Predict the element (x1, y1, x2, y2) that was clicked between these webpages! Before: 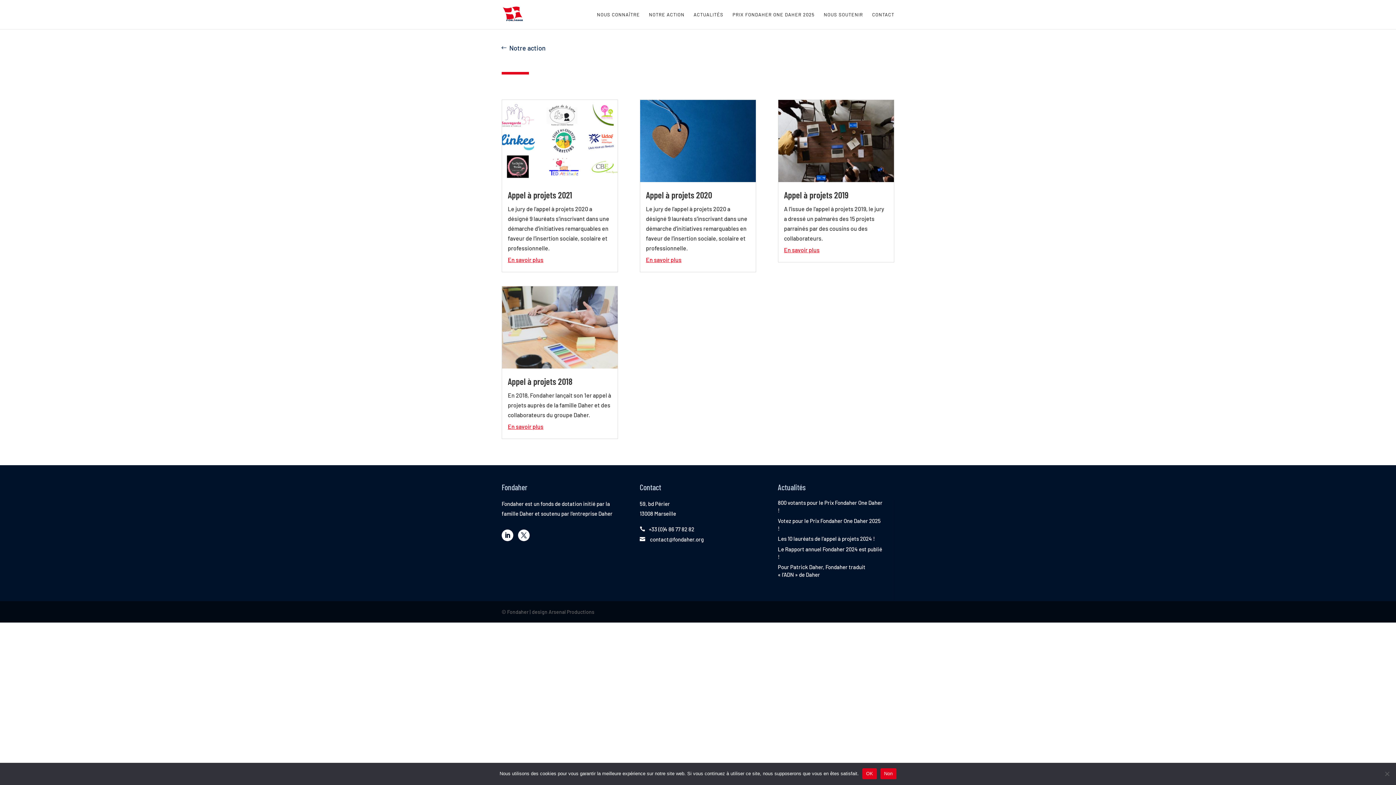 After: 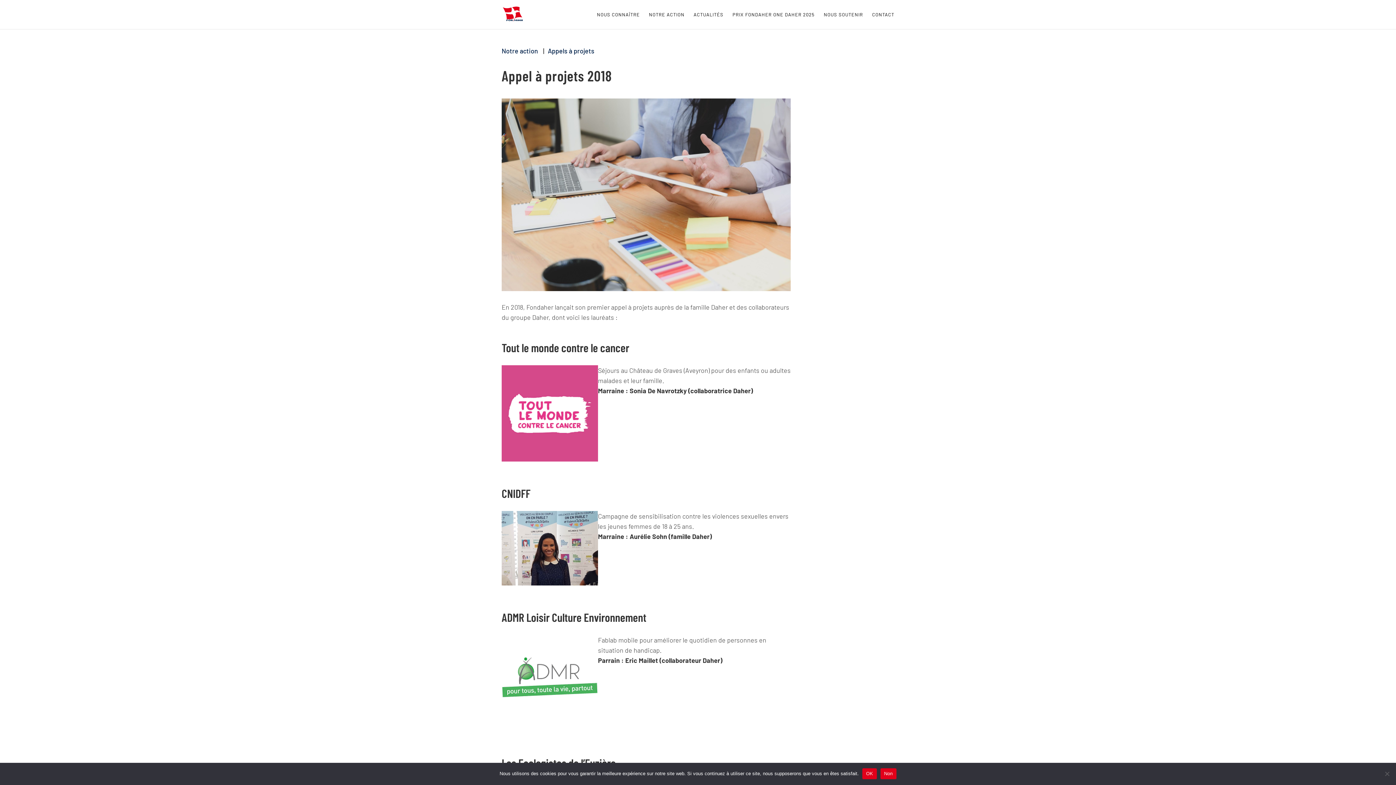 Action: bbox: (502, 286, 617, 368)